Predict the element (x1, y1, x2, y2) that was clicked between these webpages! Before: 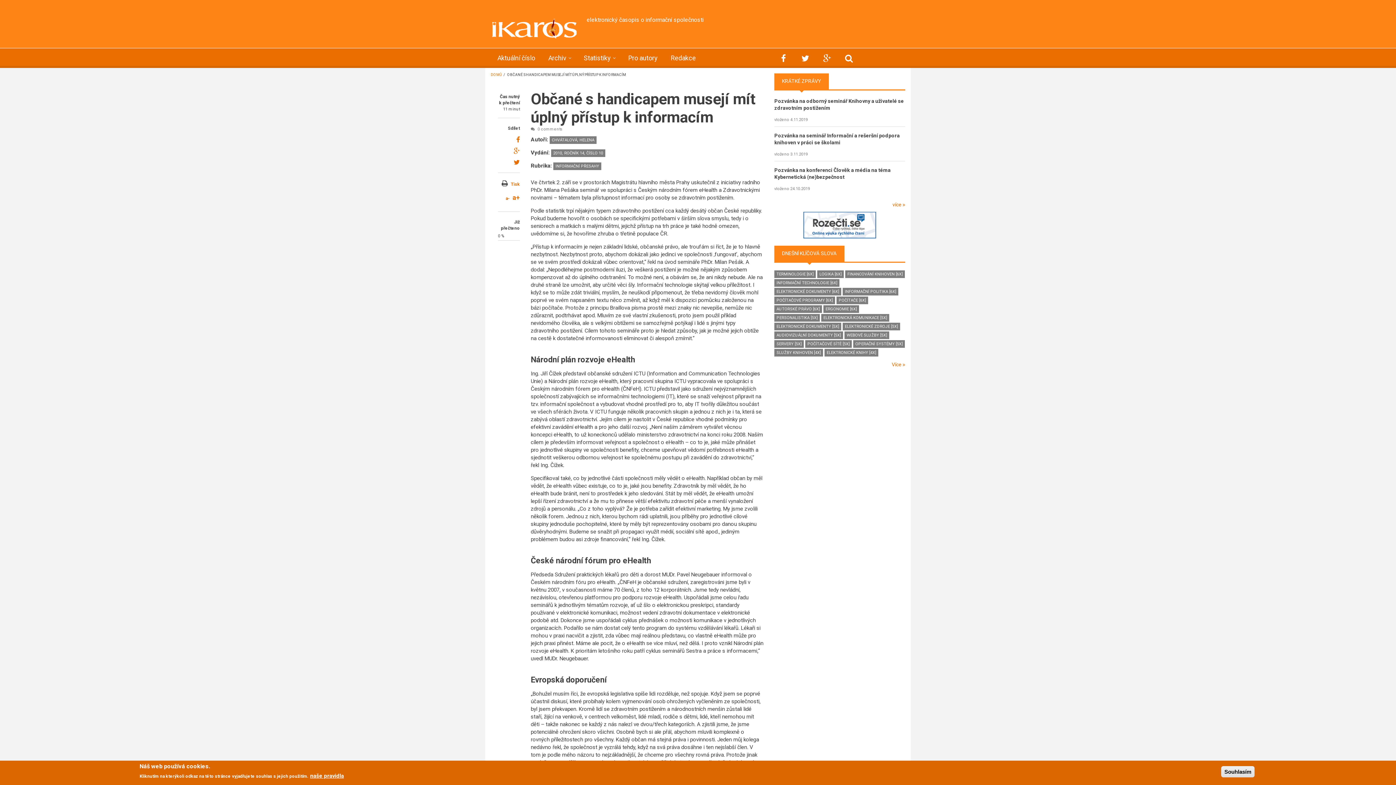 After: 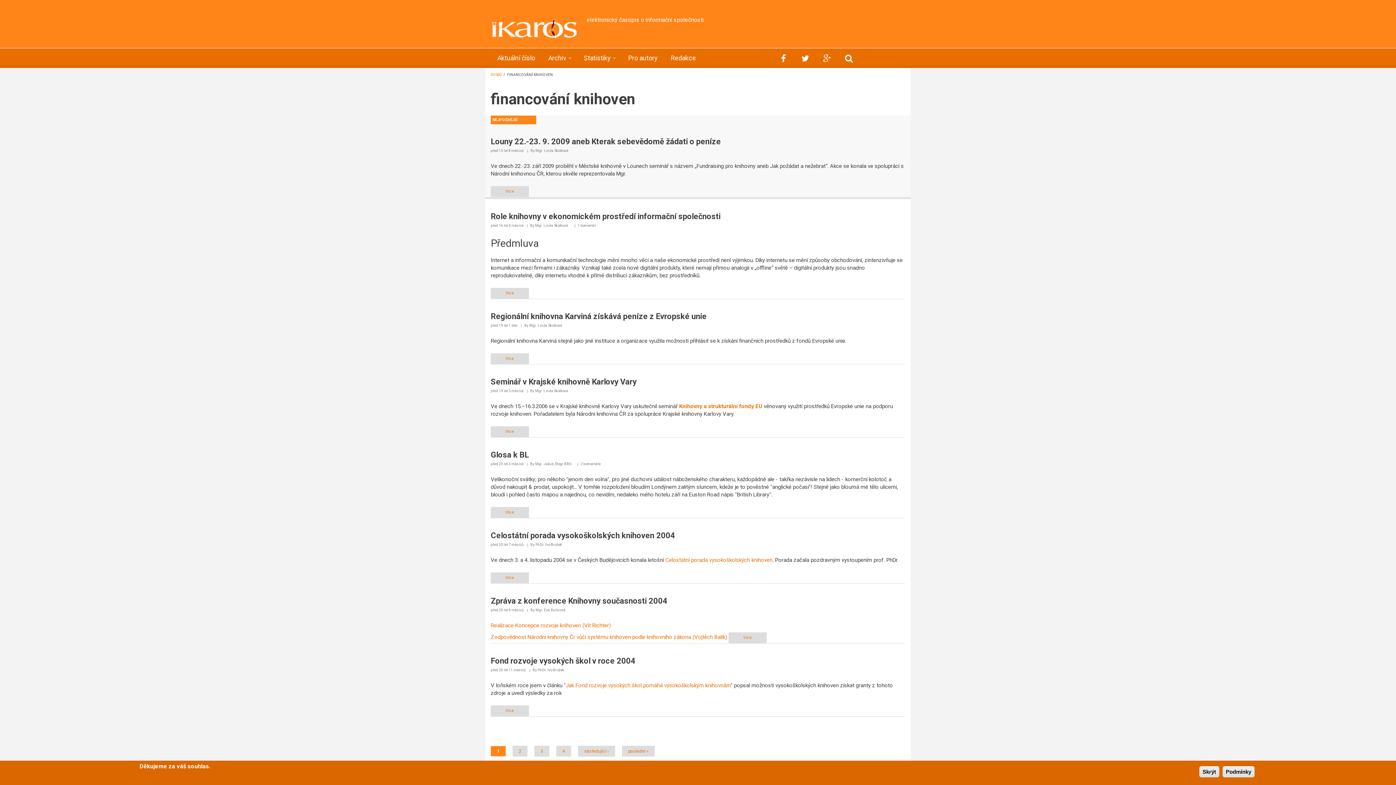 Action: label: FINANCOVÁNÍ KNIHOVEN [6X] bbox: (845, 270, 905, 278)